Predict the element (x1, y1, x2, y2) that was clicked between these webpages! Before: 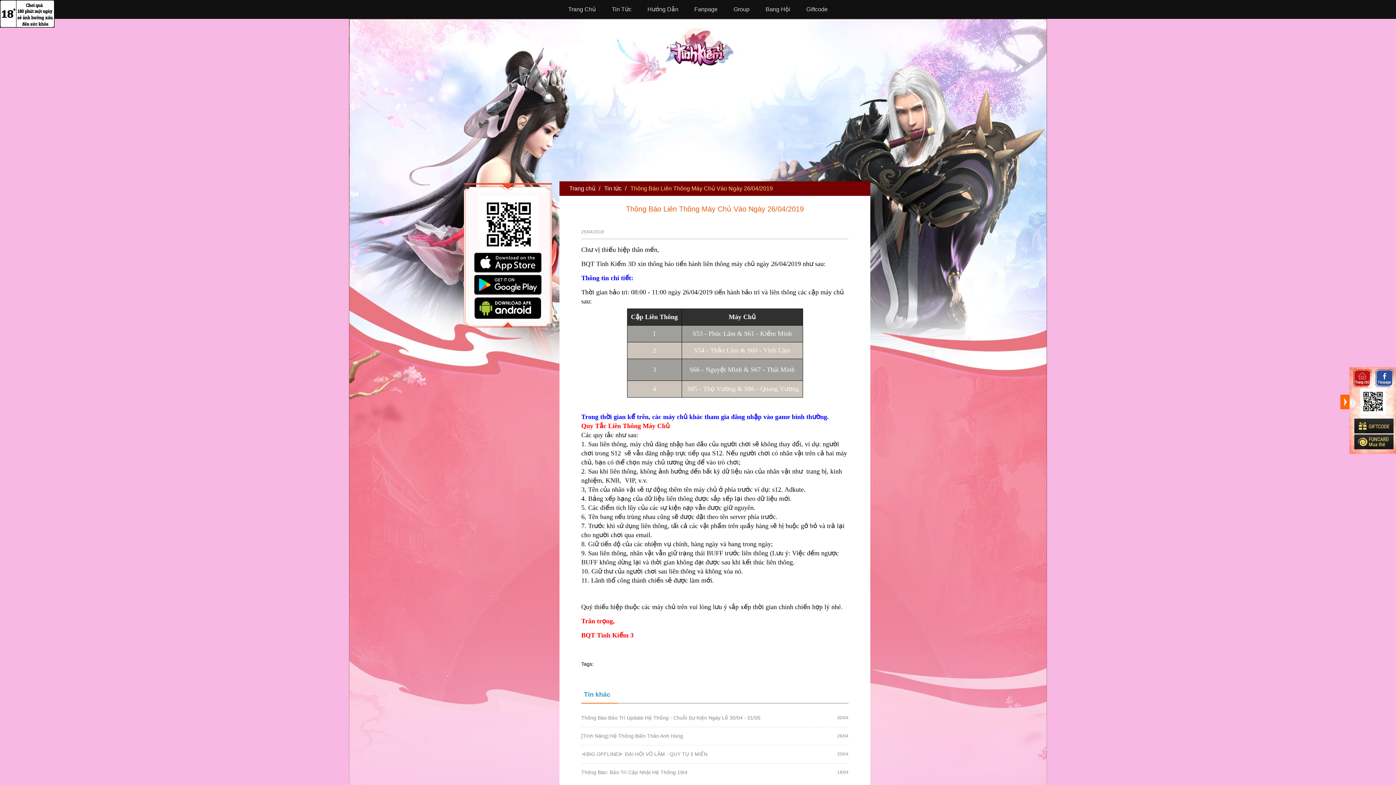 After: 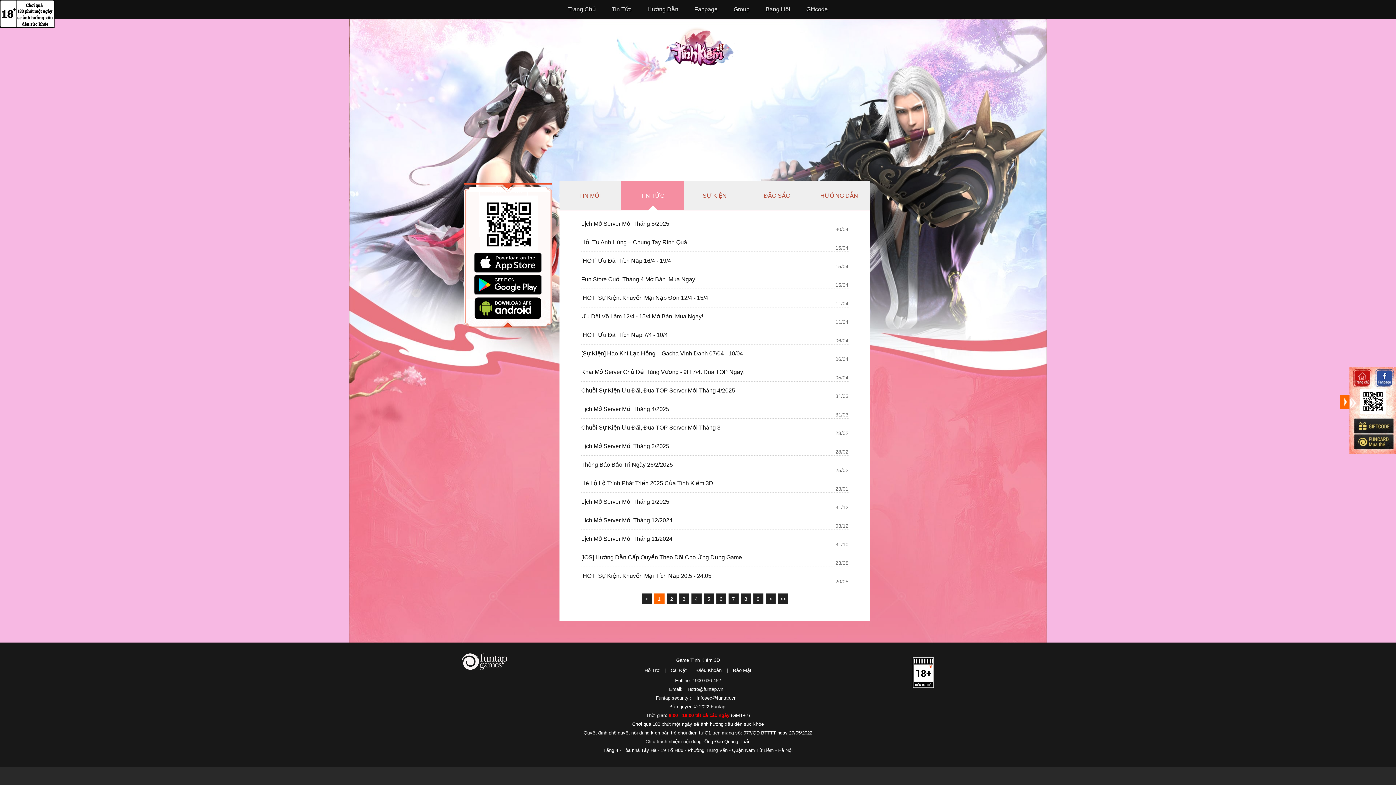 Action: bbox: (601, 181, 623, 196) label: Tin tức